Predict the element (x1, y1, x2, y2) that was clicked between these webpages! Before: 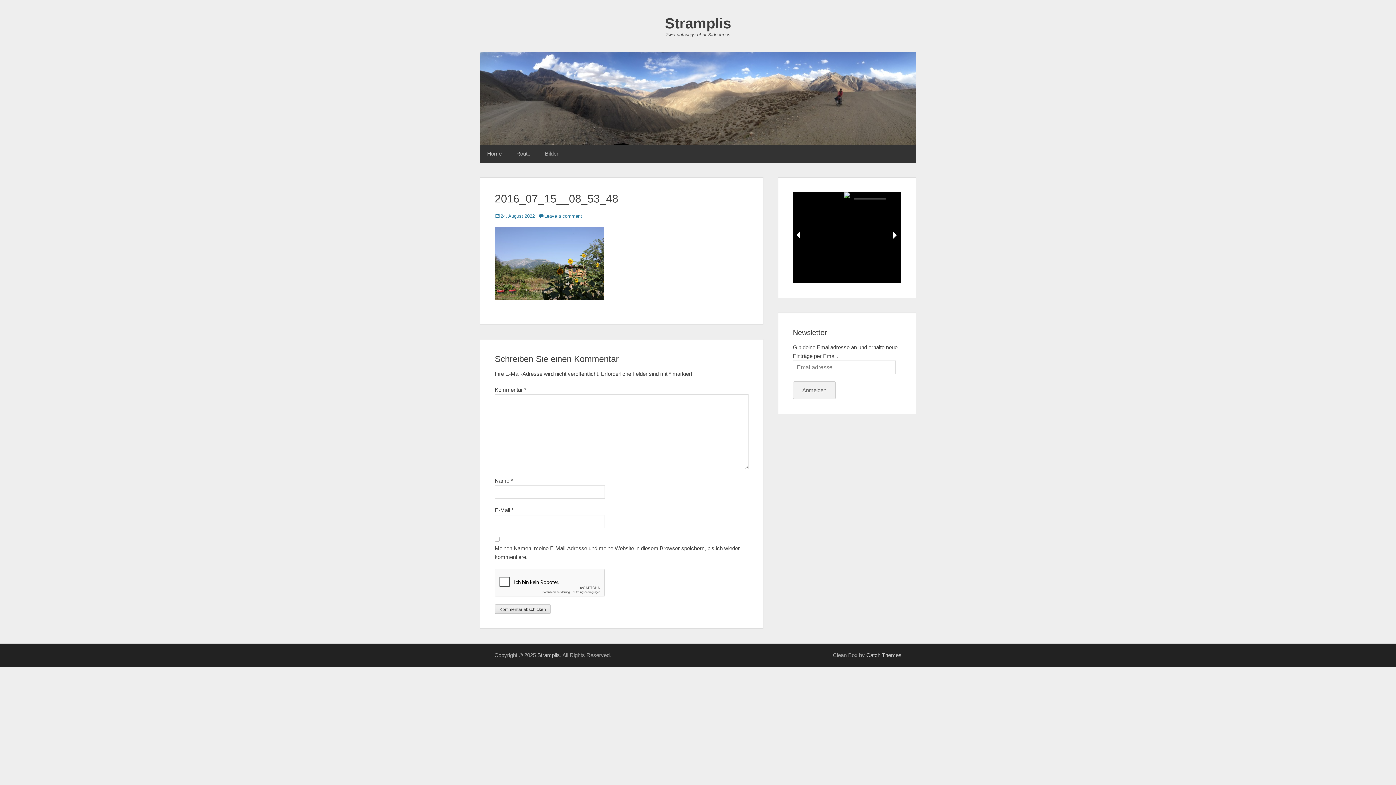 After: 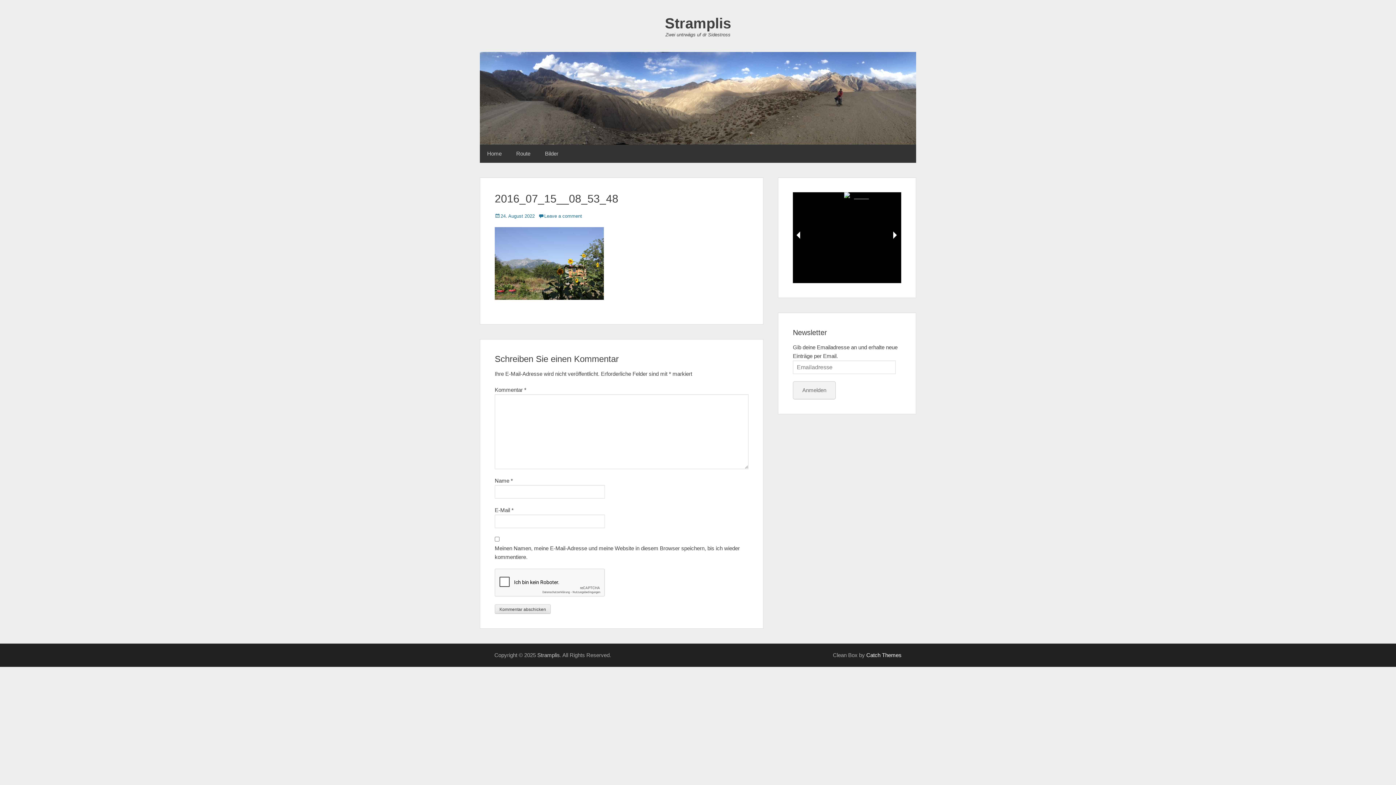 Action: bbox: (866, 652, 901, 658) label: Catch Themes